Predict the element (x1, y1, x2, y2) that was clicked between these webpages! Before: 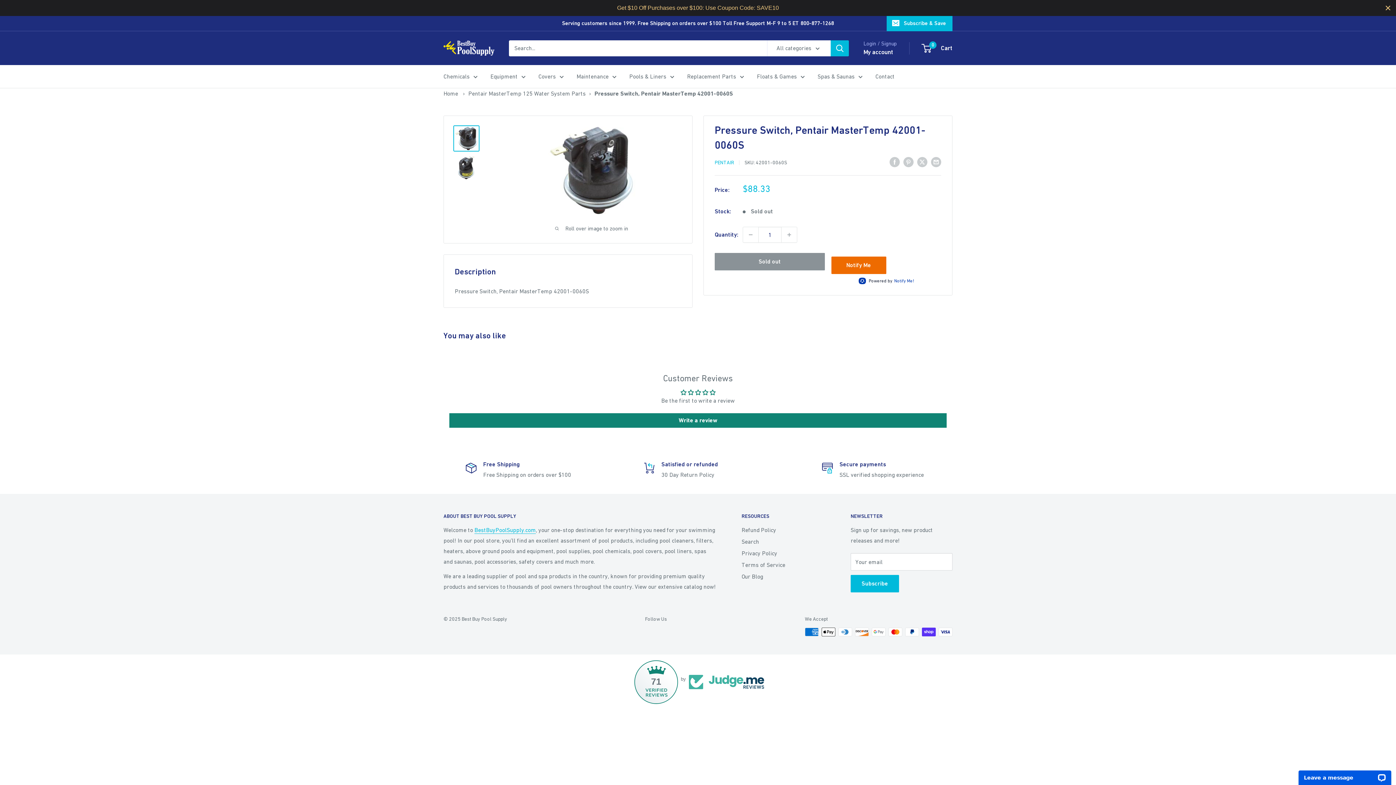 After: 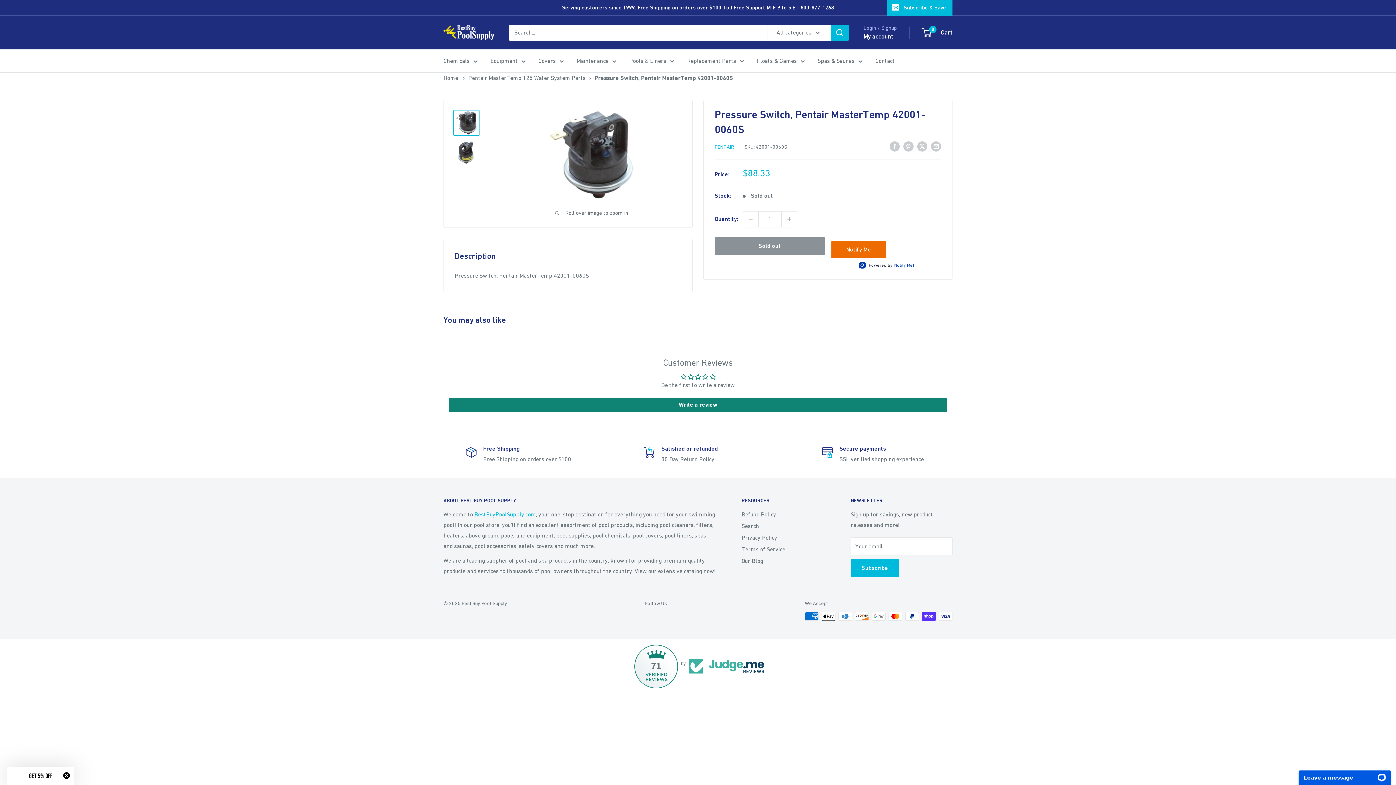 Action: bbox: (1384, 3, 1392, 12) label: Close